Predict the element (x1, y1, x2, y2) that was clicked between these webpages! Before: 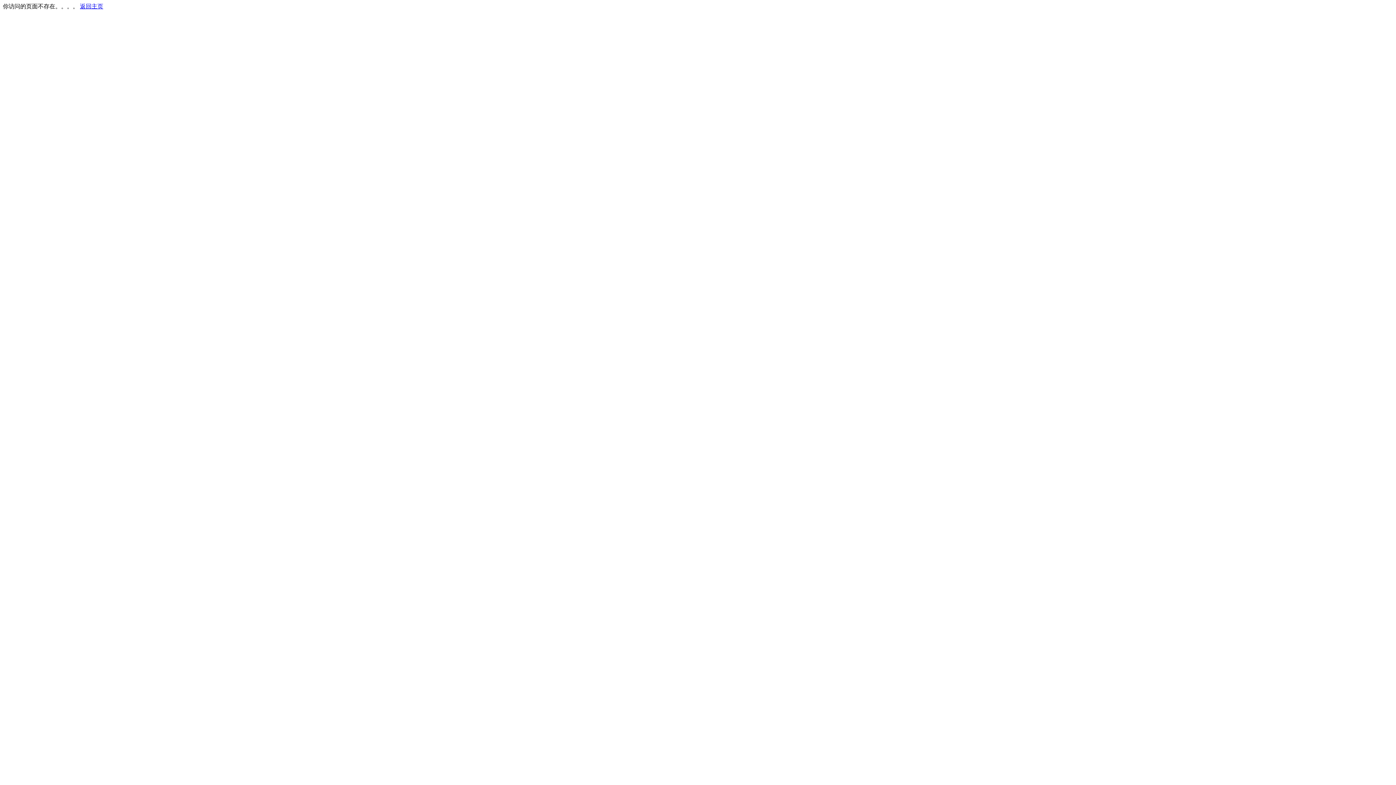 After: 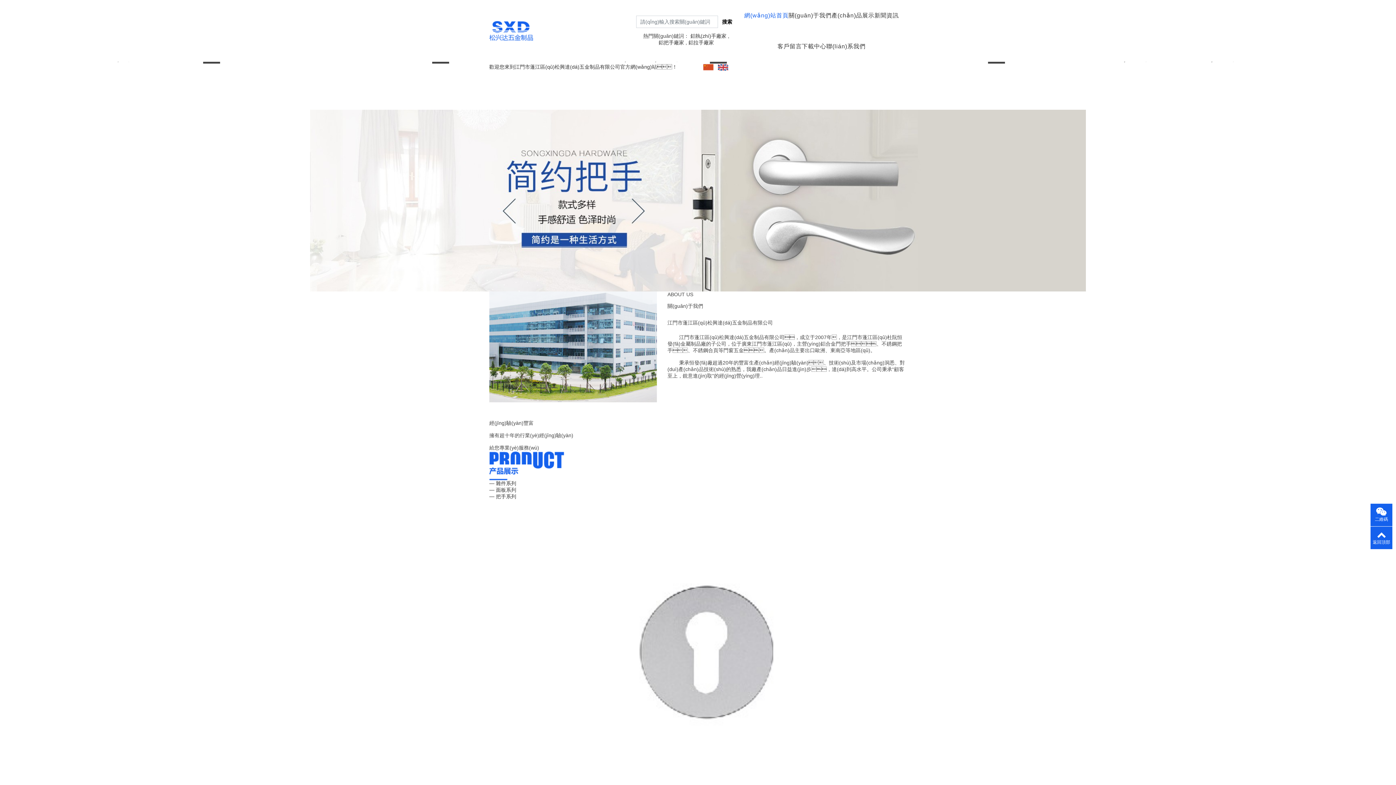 Action: bbox: (80, 3, 103, 9) label: 返回主页